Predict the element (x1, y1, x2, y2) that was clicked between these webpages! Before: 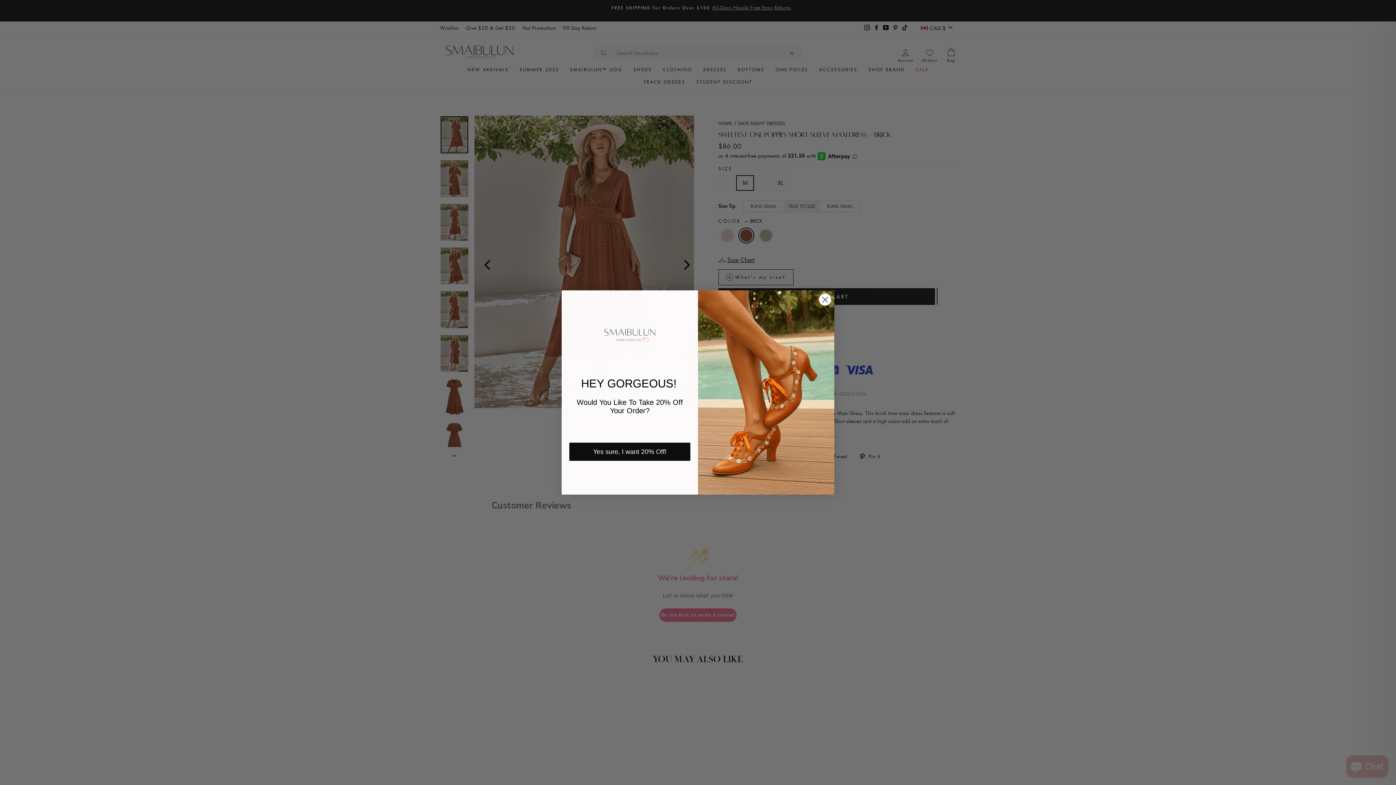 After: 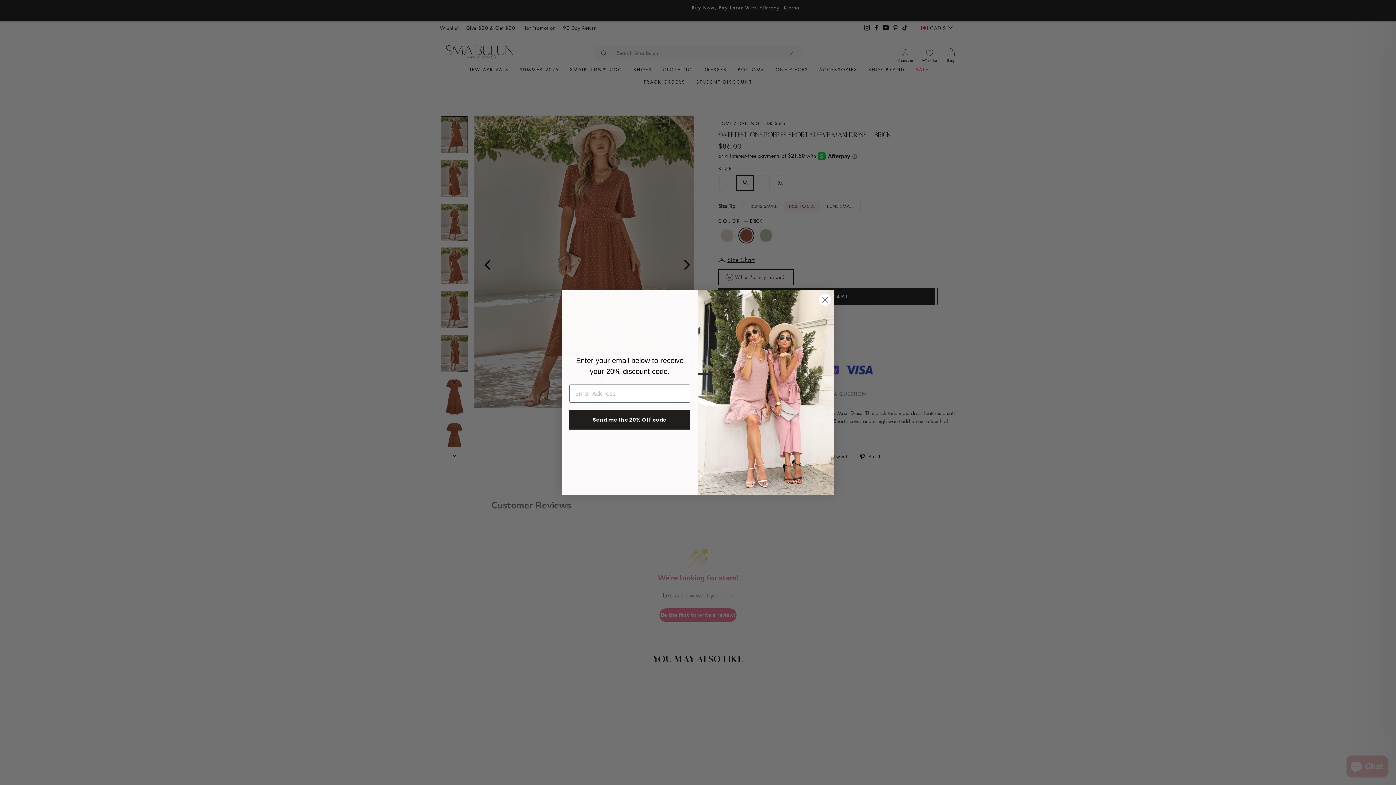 Action: bbox: (569, 442, 690, 460) label: Yes sure, I want 20% Off!